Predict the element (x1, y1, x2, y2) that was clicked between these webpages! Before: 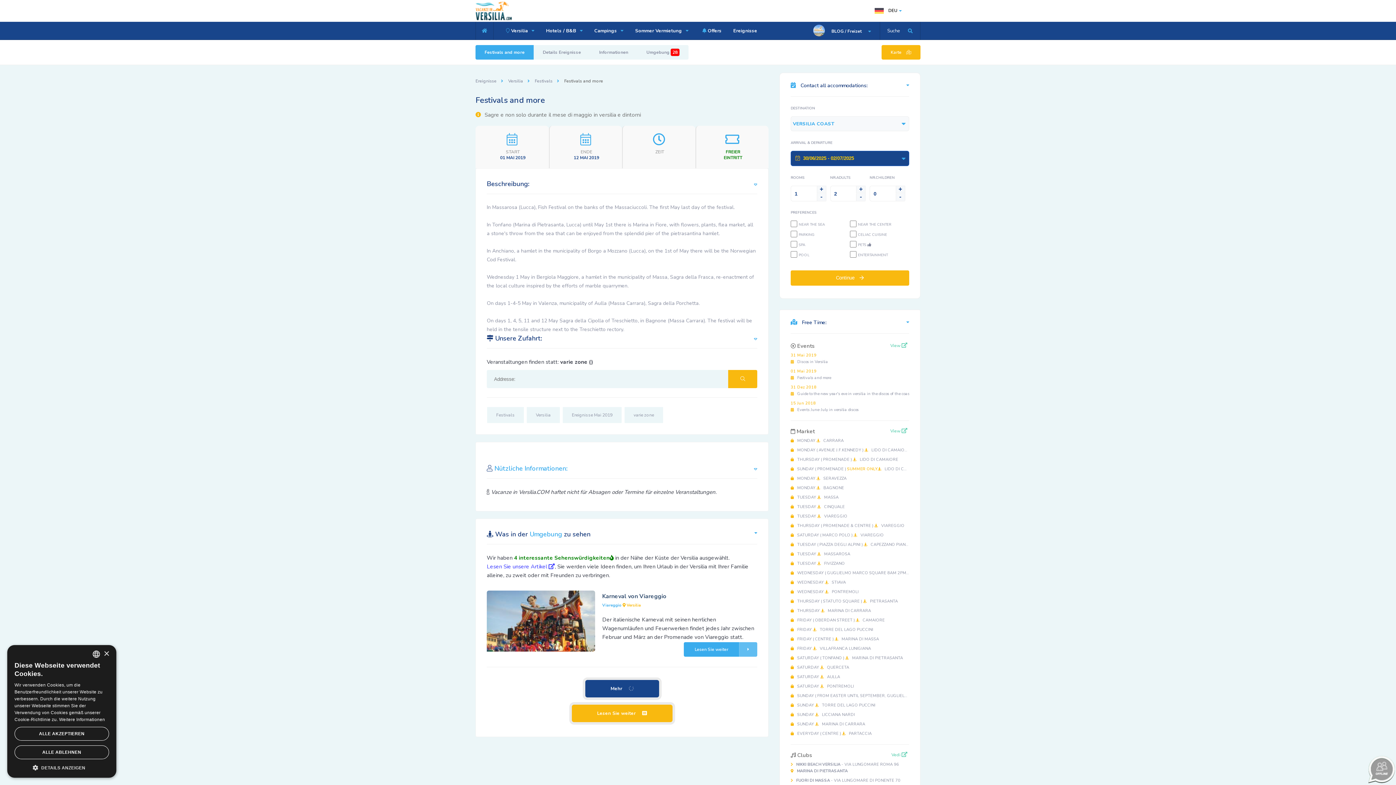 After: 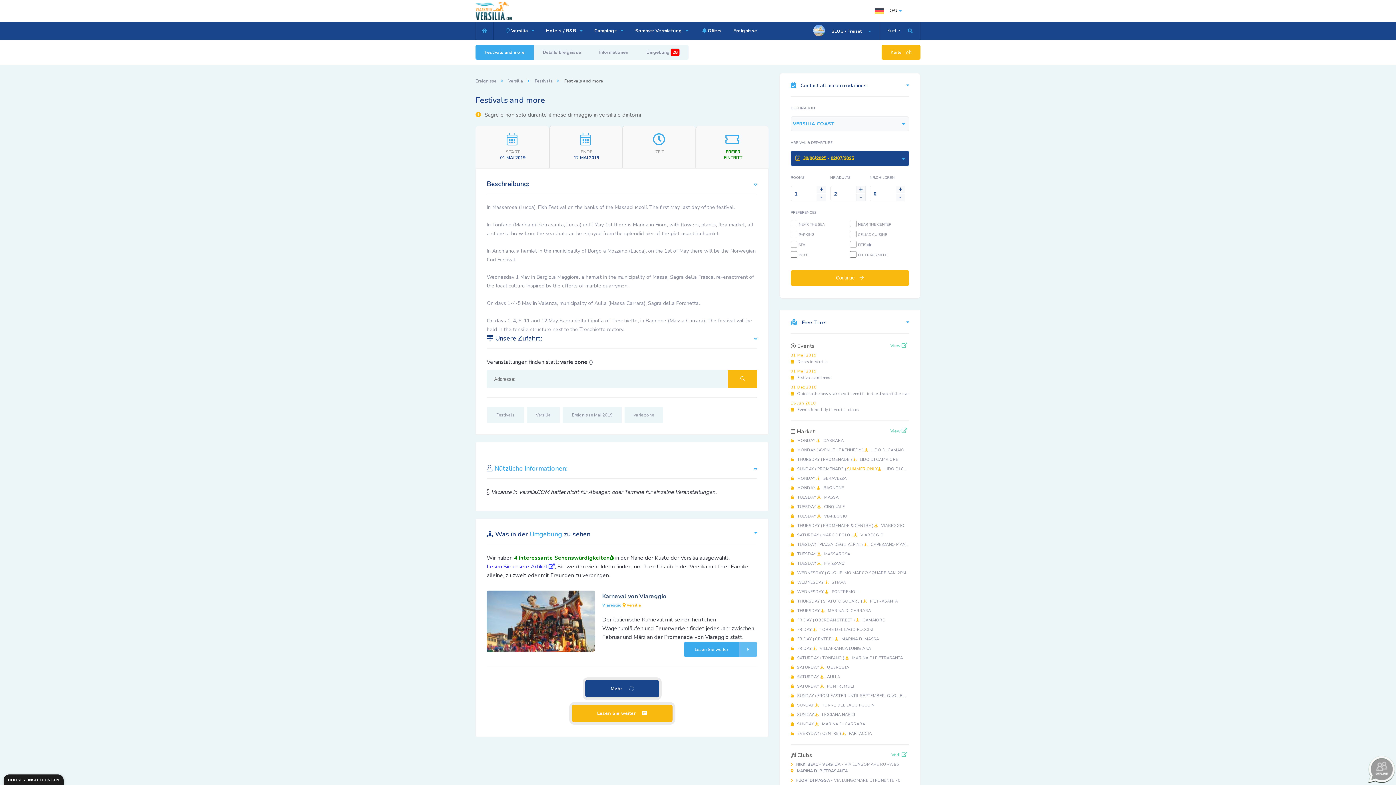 Action: bbox: (14, 745, 109, 759) label: ALLE ABLEHNEN